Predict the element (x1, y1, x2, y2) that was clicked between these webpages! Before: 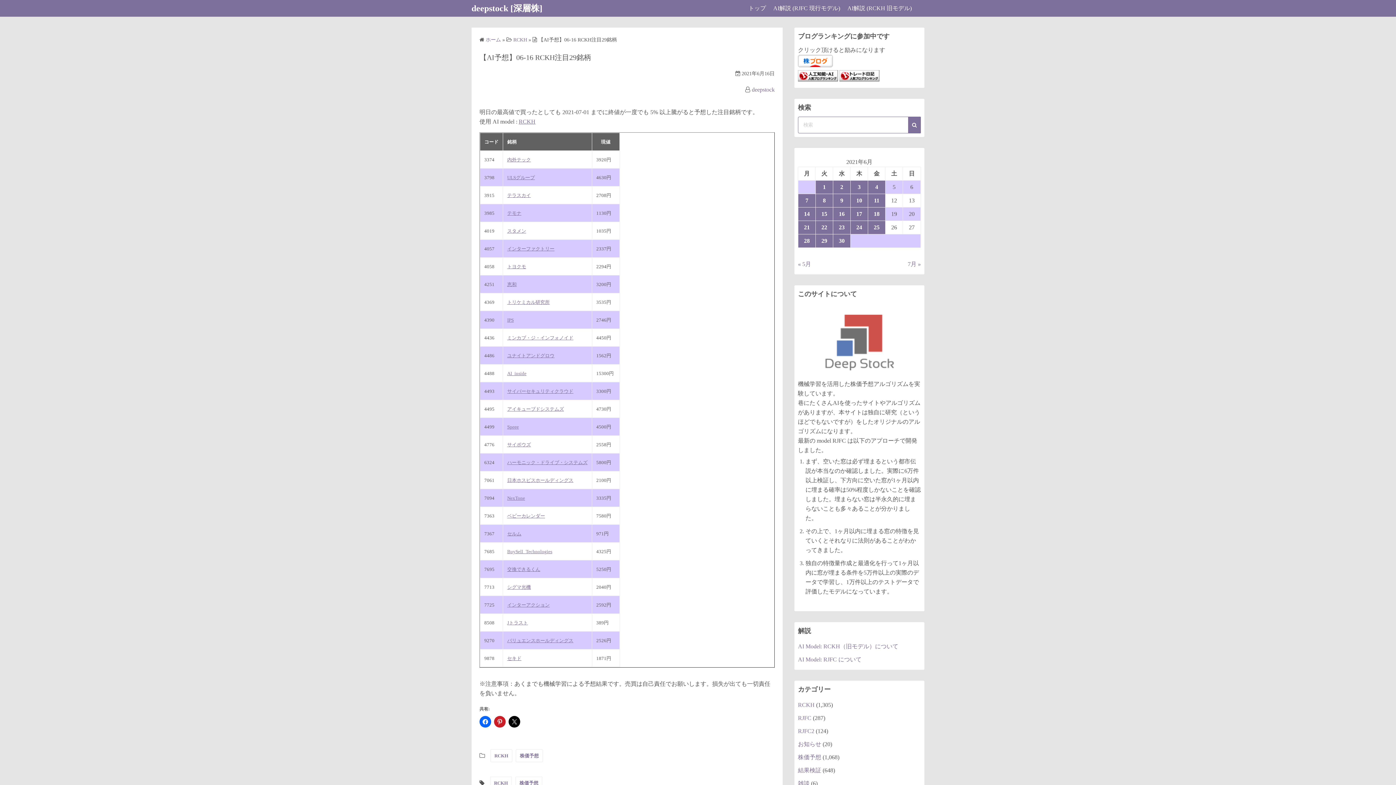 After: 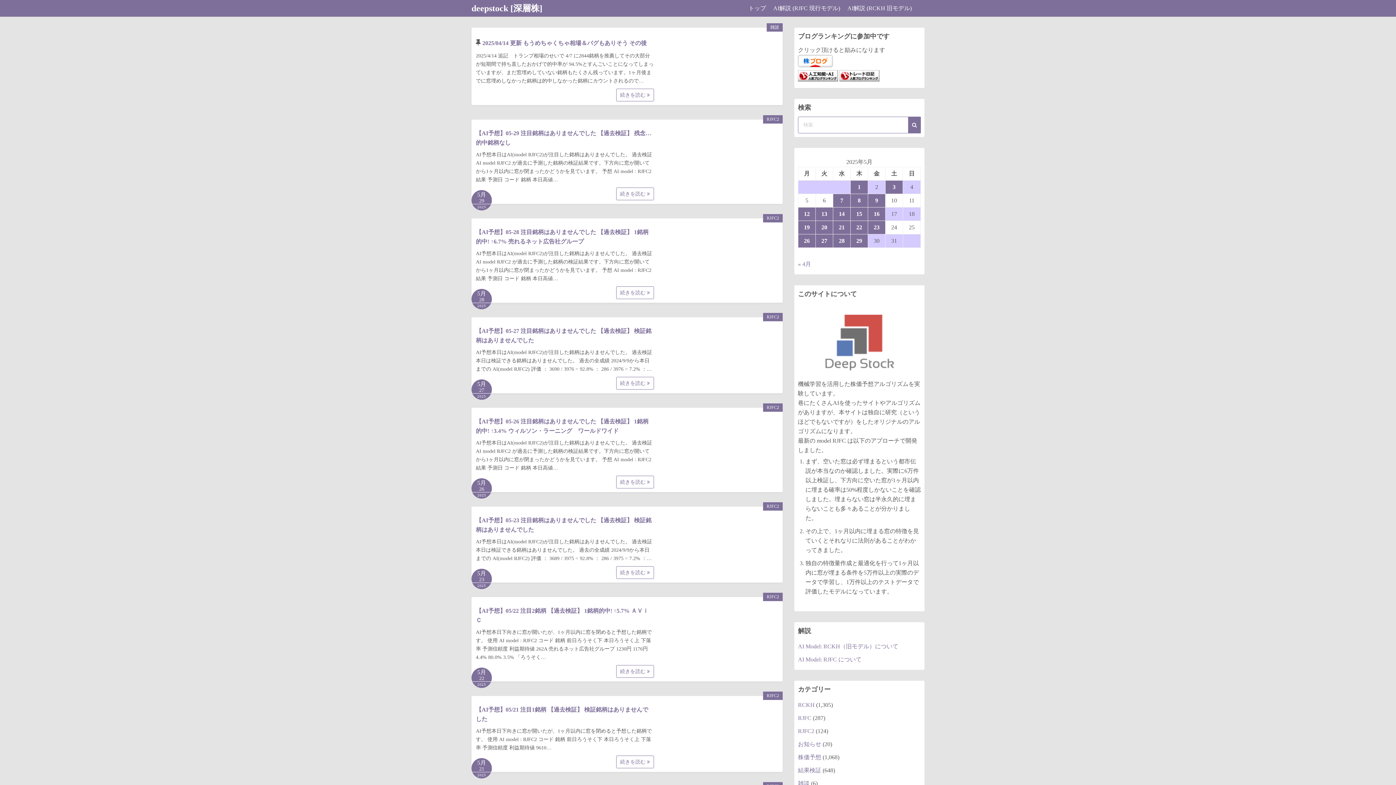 Action: bbox: (748, 0, 766, 16) label: トップ